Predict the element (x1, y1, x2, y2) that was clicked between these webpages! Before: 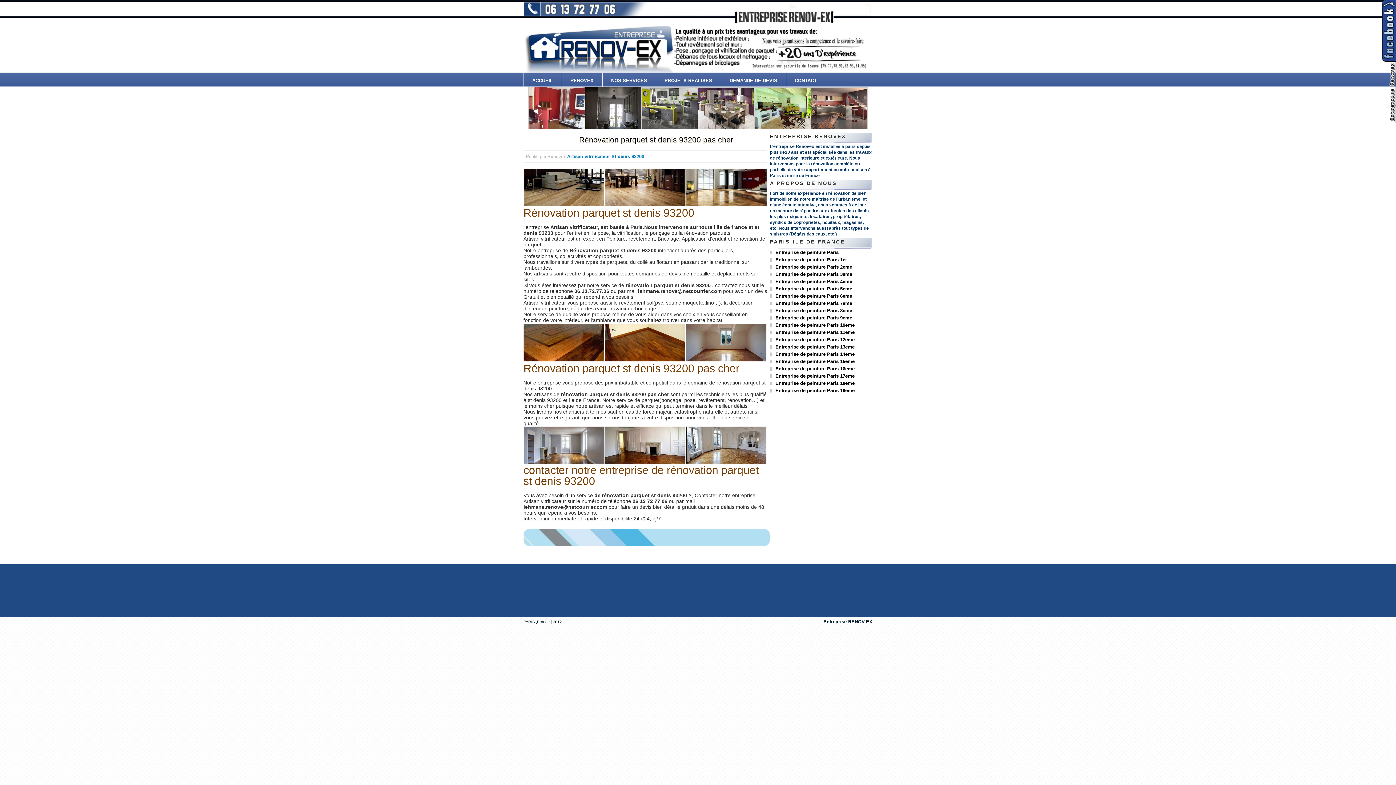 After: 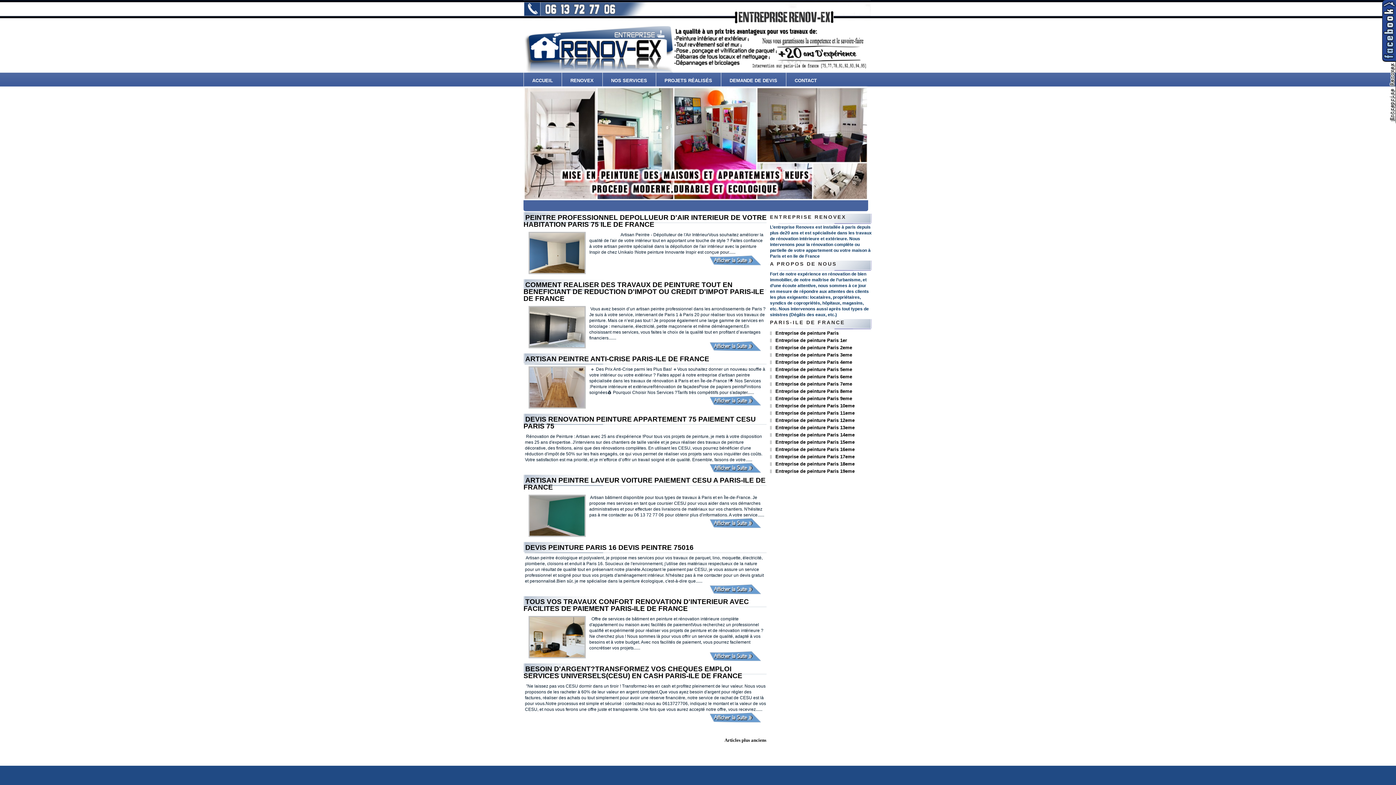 Action: bbox: (523, 24, 866, 73)